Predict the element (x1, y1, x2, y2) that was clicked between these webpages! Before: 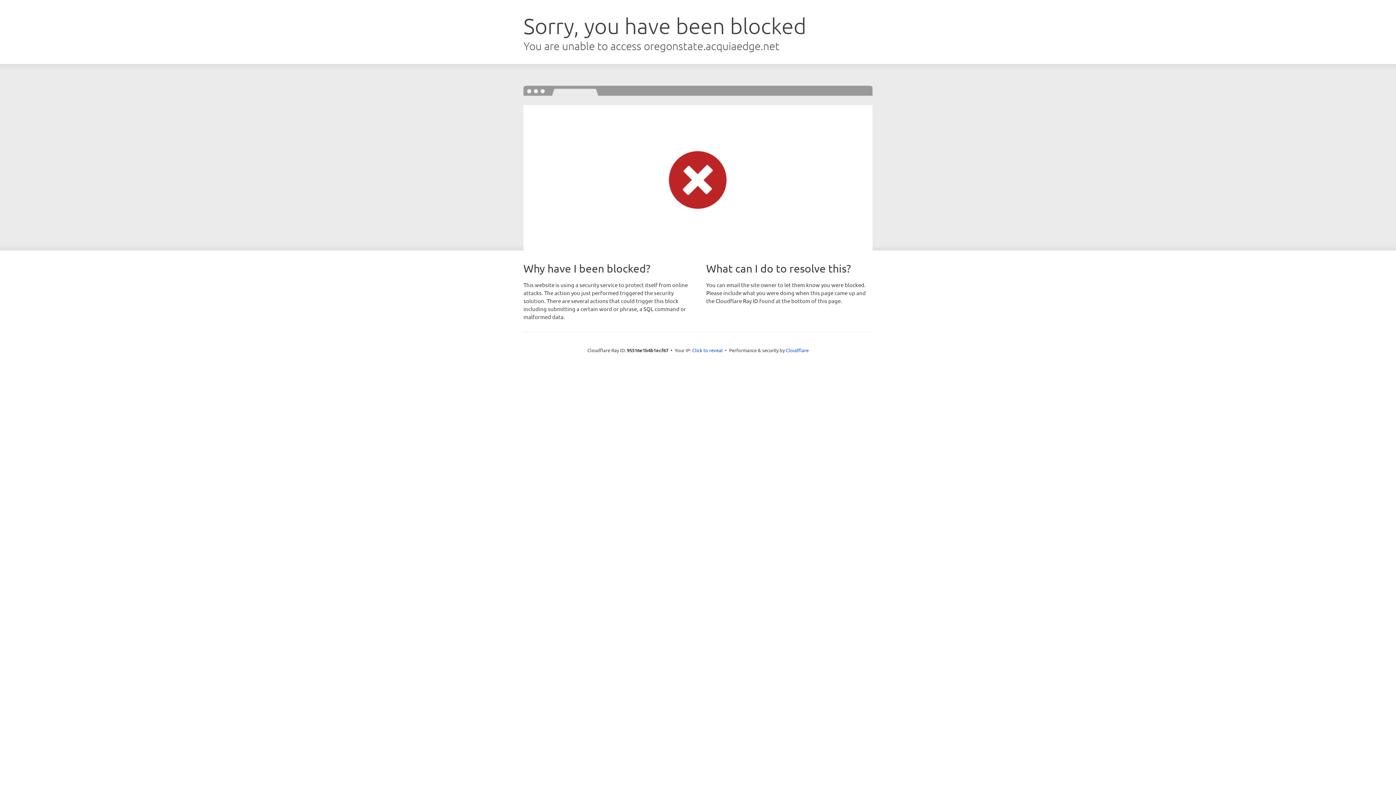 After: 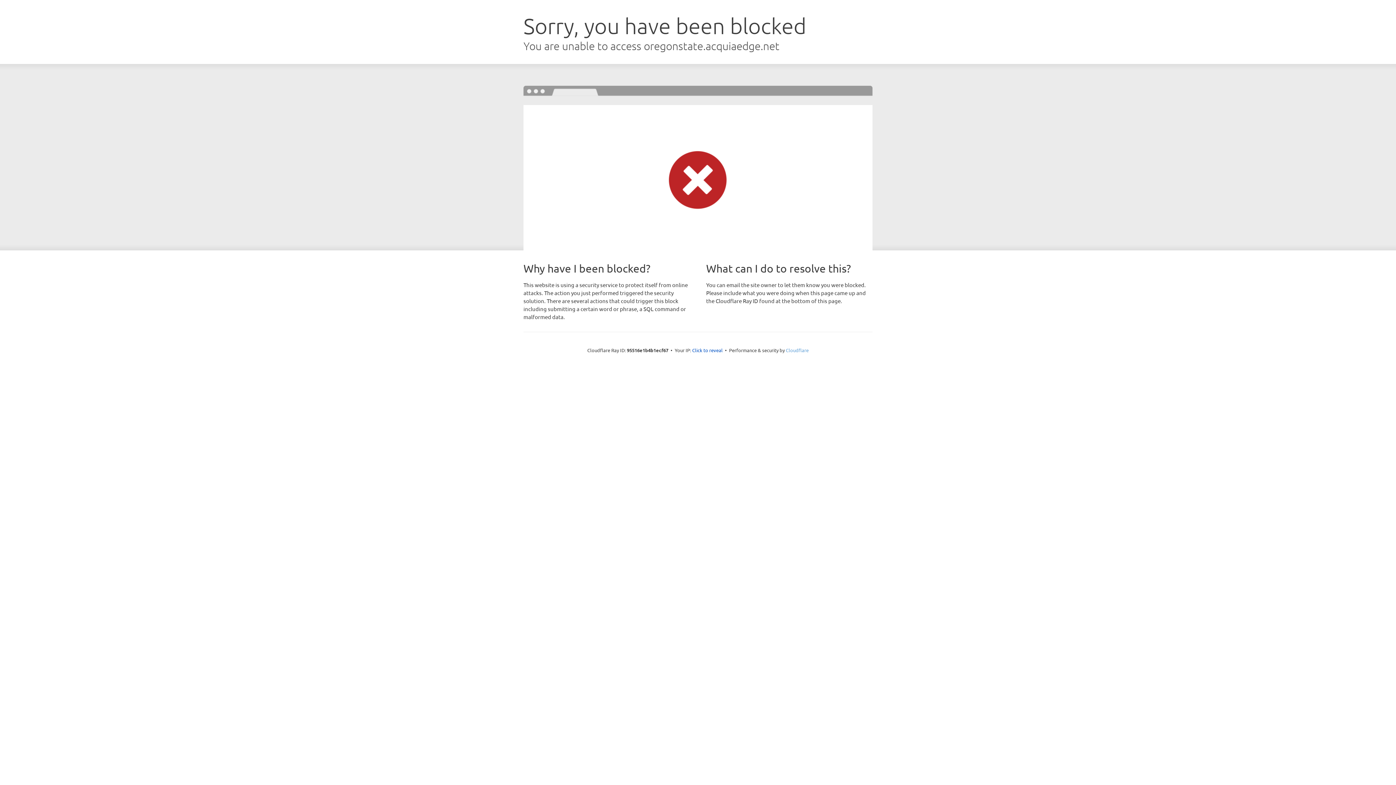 Action: label: Cloudflare bbox: (786, 347, 808, 353)